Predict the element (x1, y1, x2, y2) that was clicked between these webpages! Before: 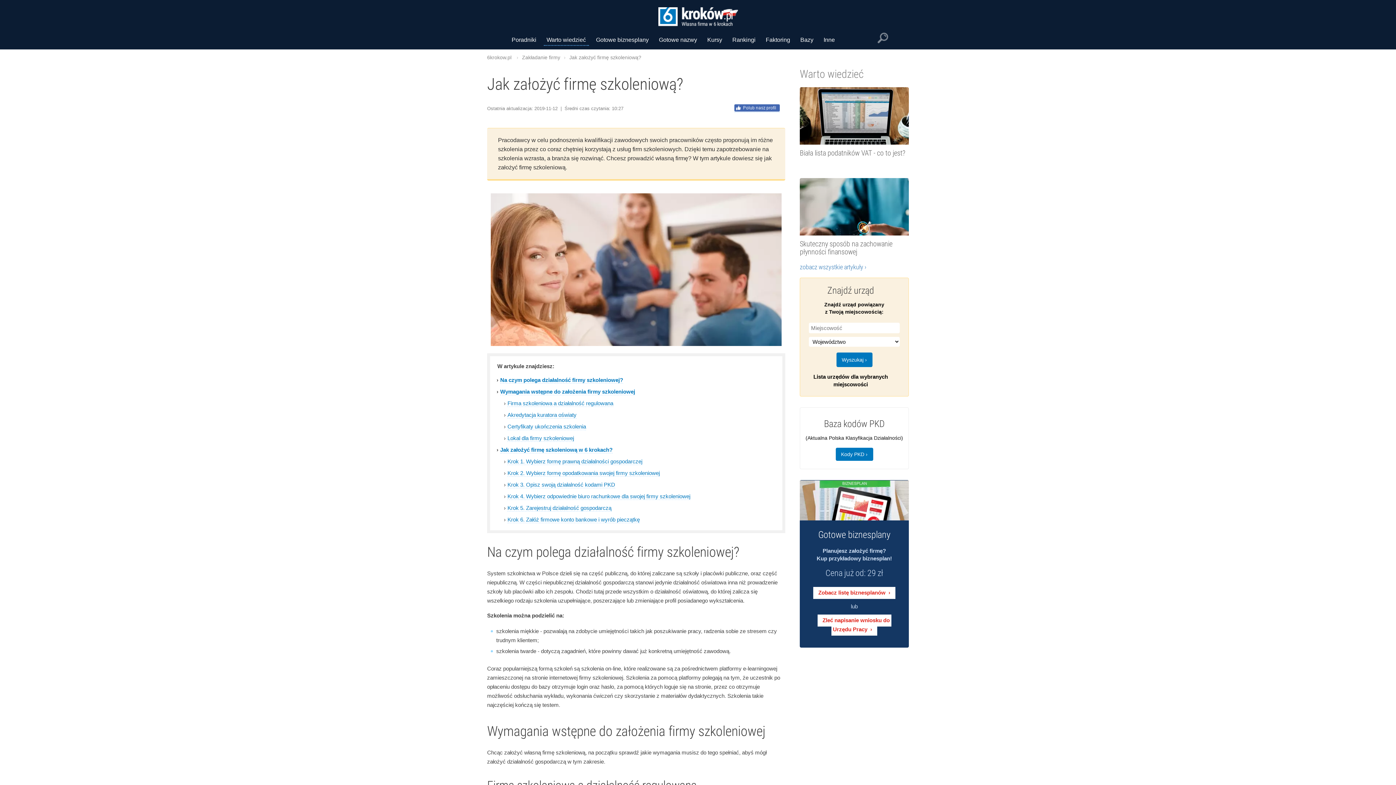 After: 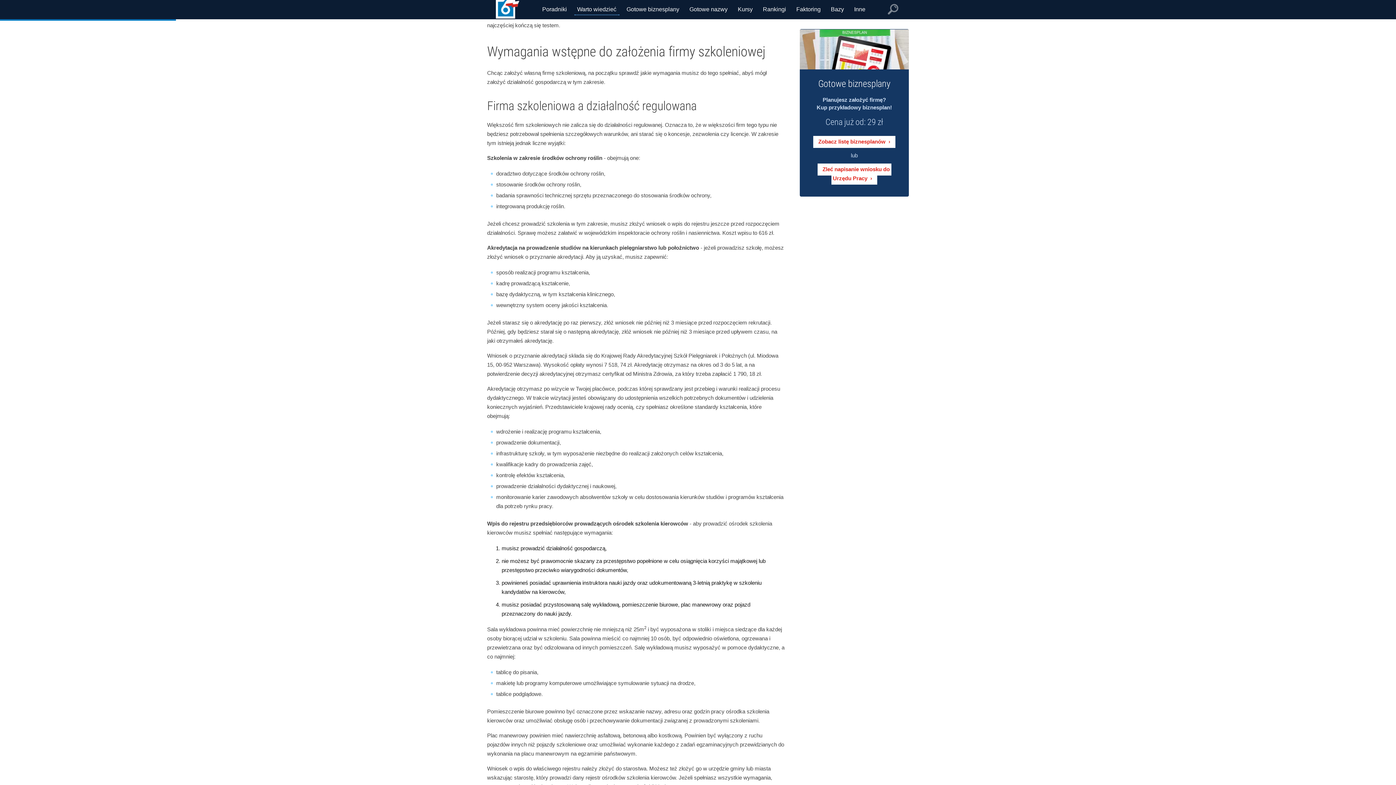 Action: label: Wymagania wstępne do założenia firmy szkoleniowej bbox: (500, 388, 635, 395)